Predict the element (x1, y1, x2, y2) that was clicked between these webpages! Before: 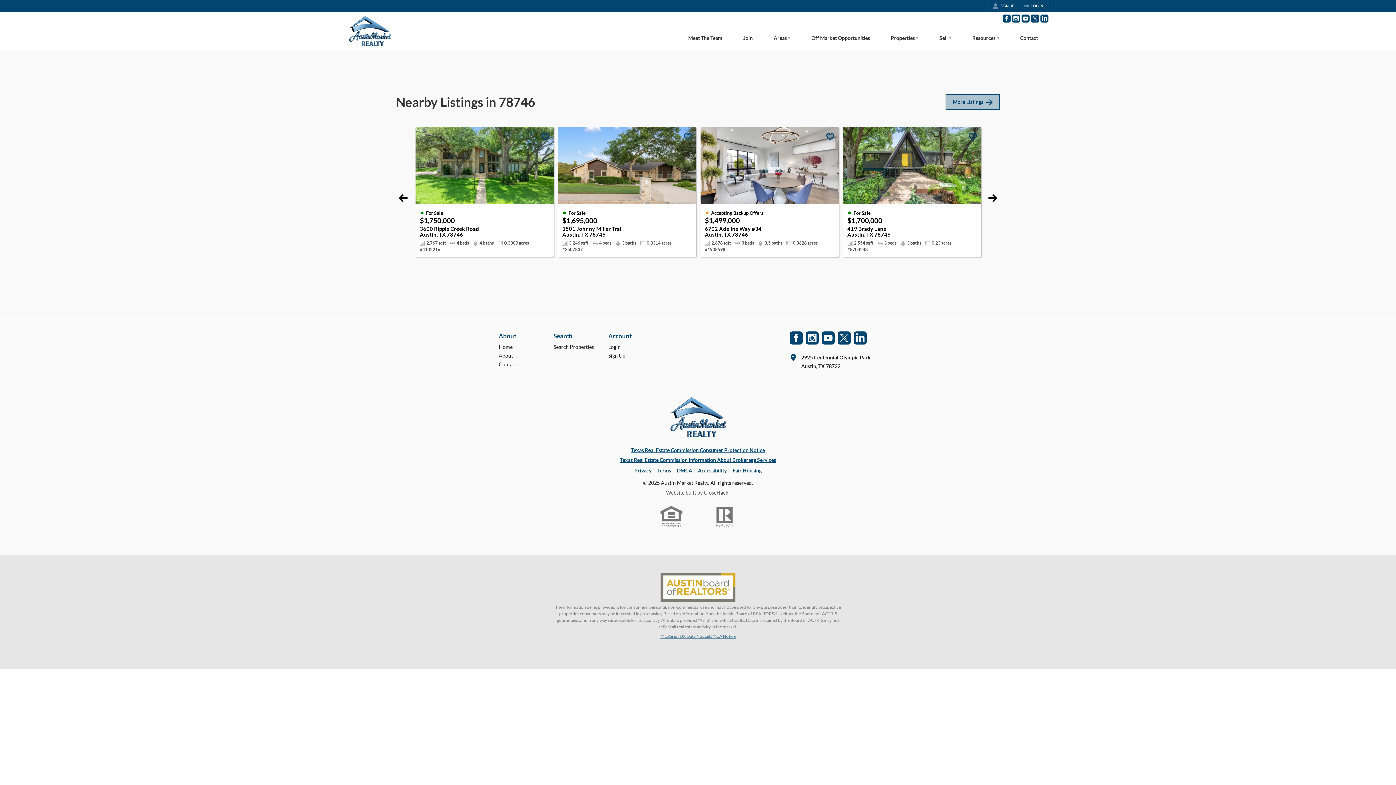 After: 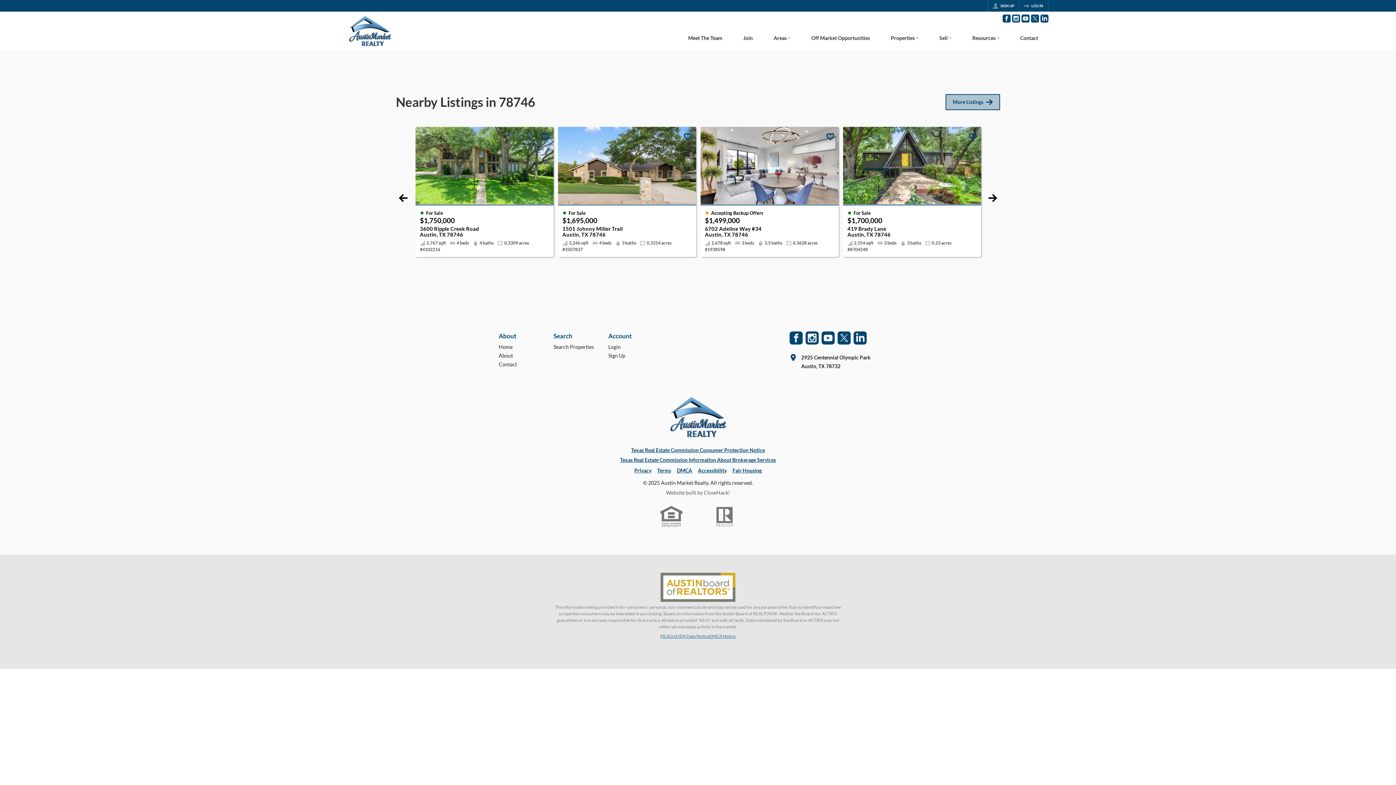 Action: bbox: (1040, 14, 1048, 22) label: Go to LinkedIn Page